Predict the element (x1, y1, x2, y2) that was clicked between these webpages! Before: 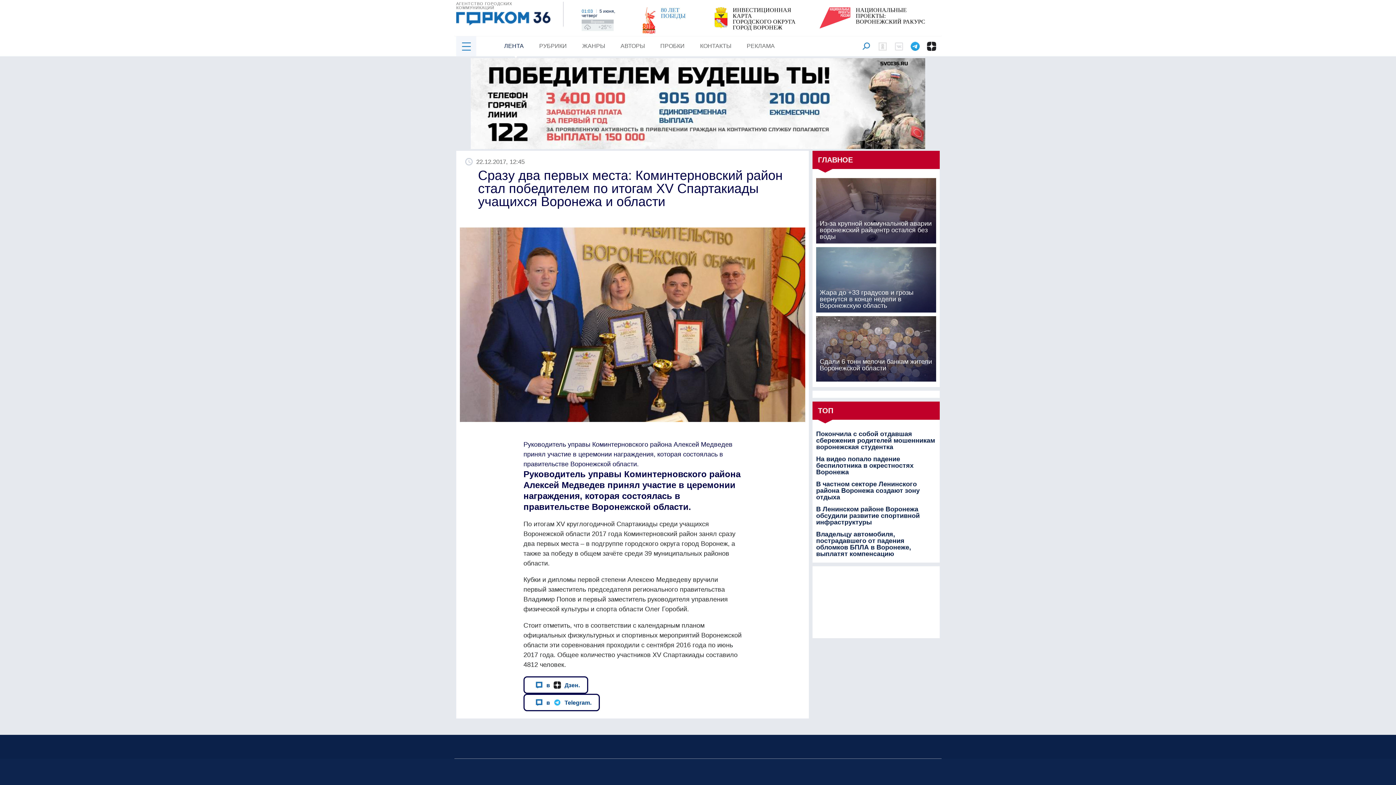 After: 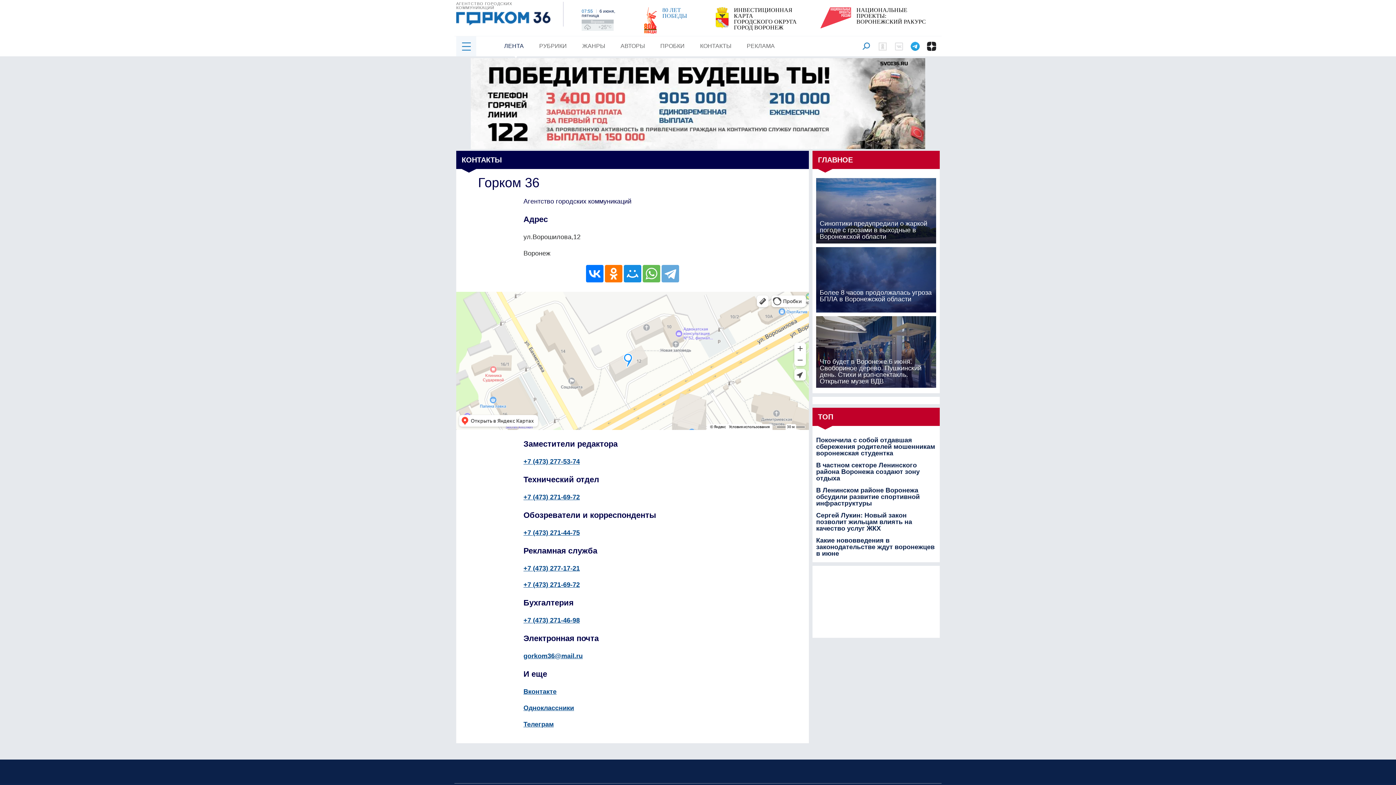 Action: bbox: (700, 36, 731, 55) label: КОНТАКТЫ